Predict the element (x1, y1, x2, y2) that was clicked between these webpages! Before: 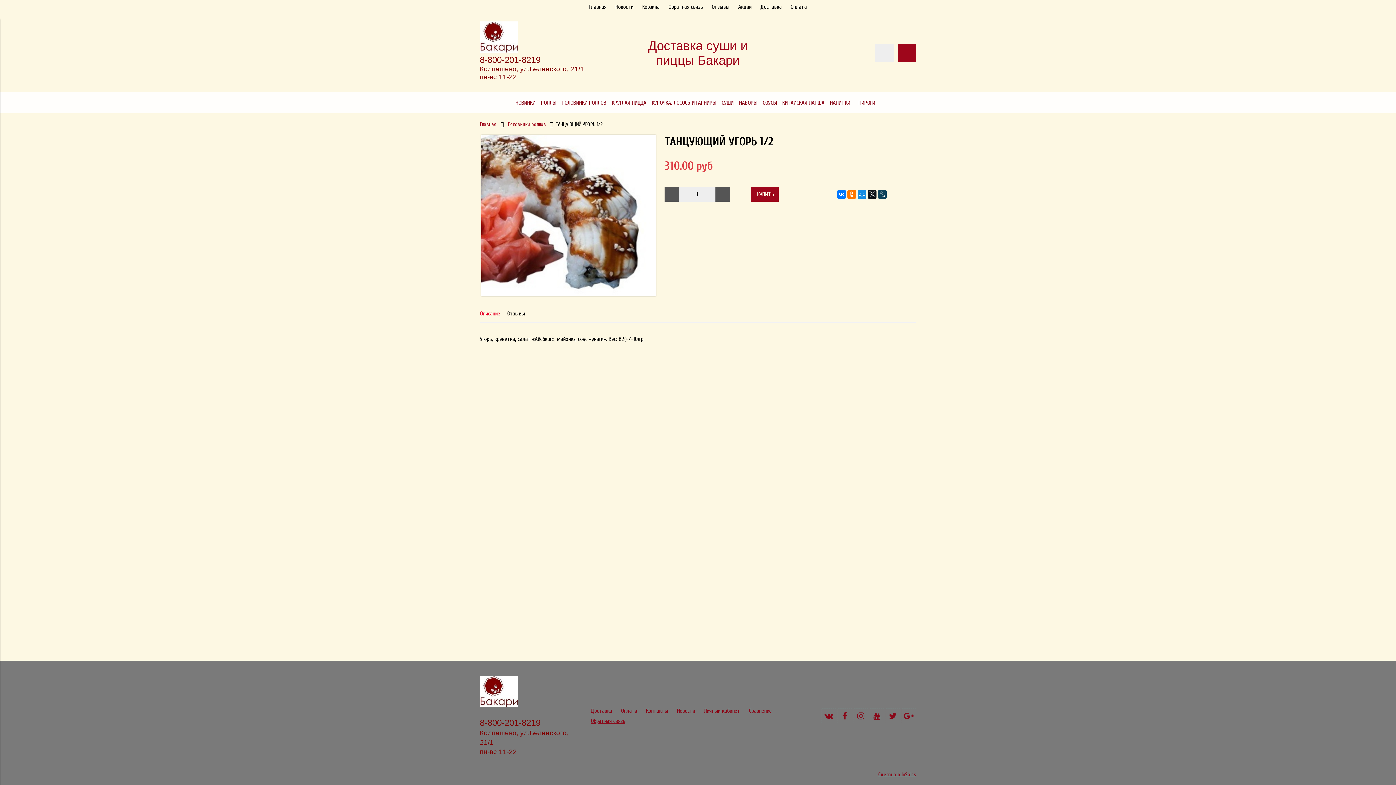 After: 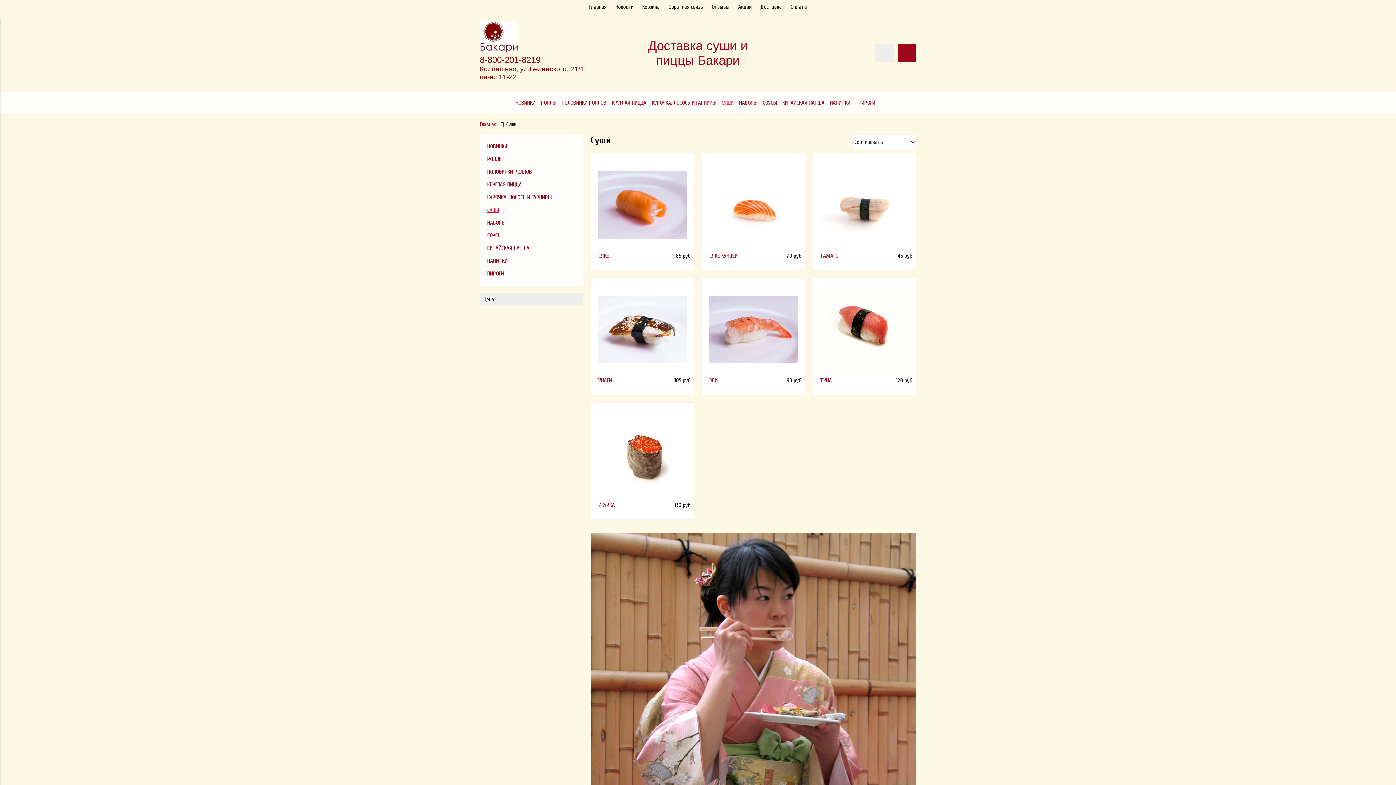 Action: label: СУШИ bbox: (721, 99, 733, 106)